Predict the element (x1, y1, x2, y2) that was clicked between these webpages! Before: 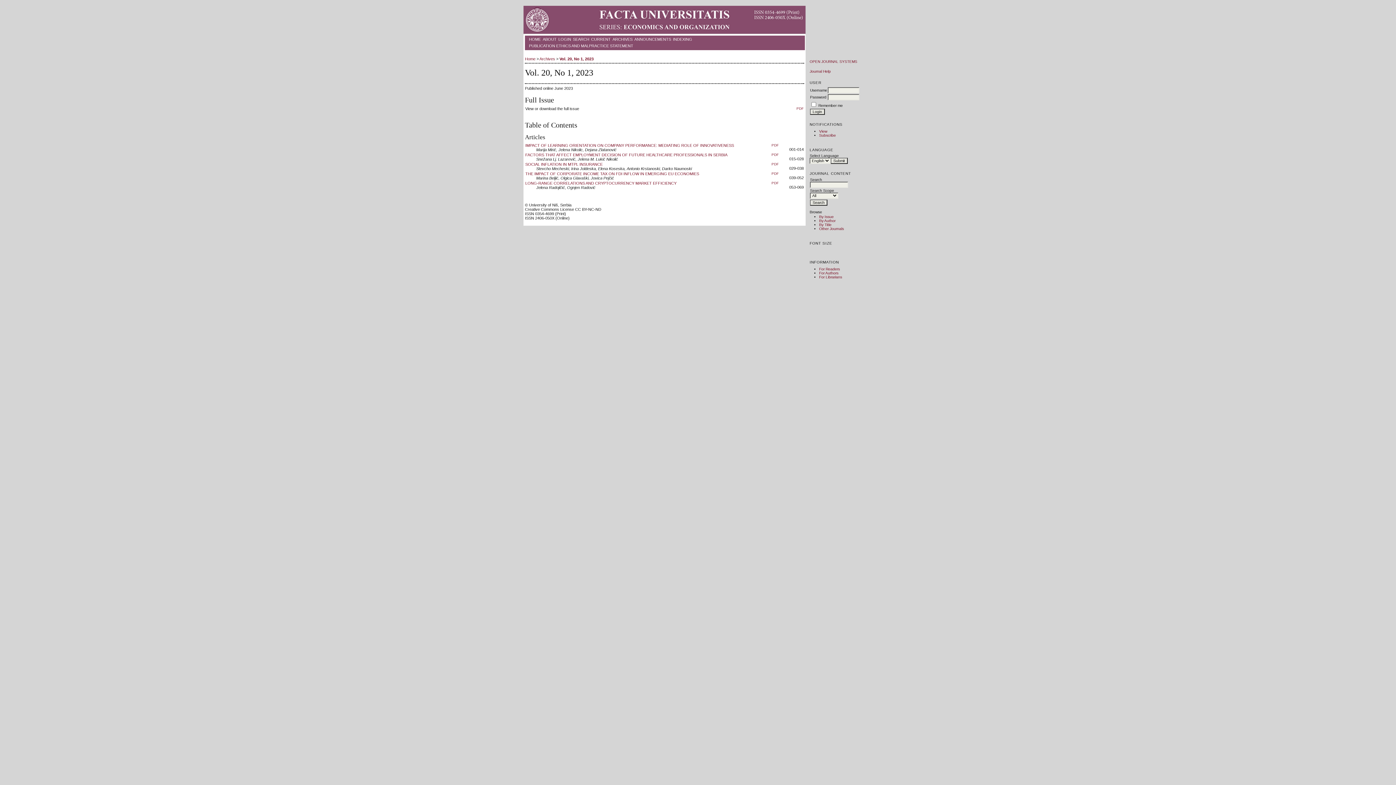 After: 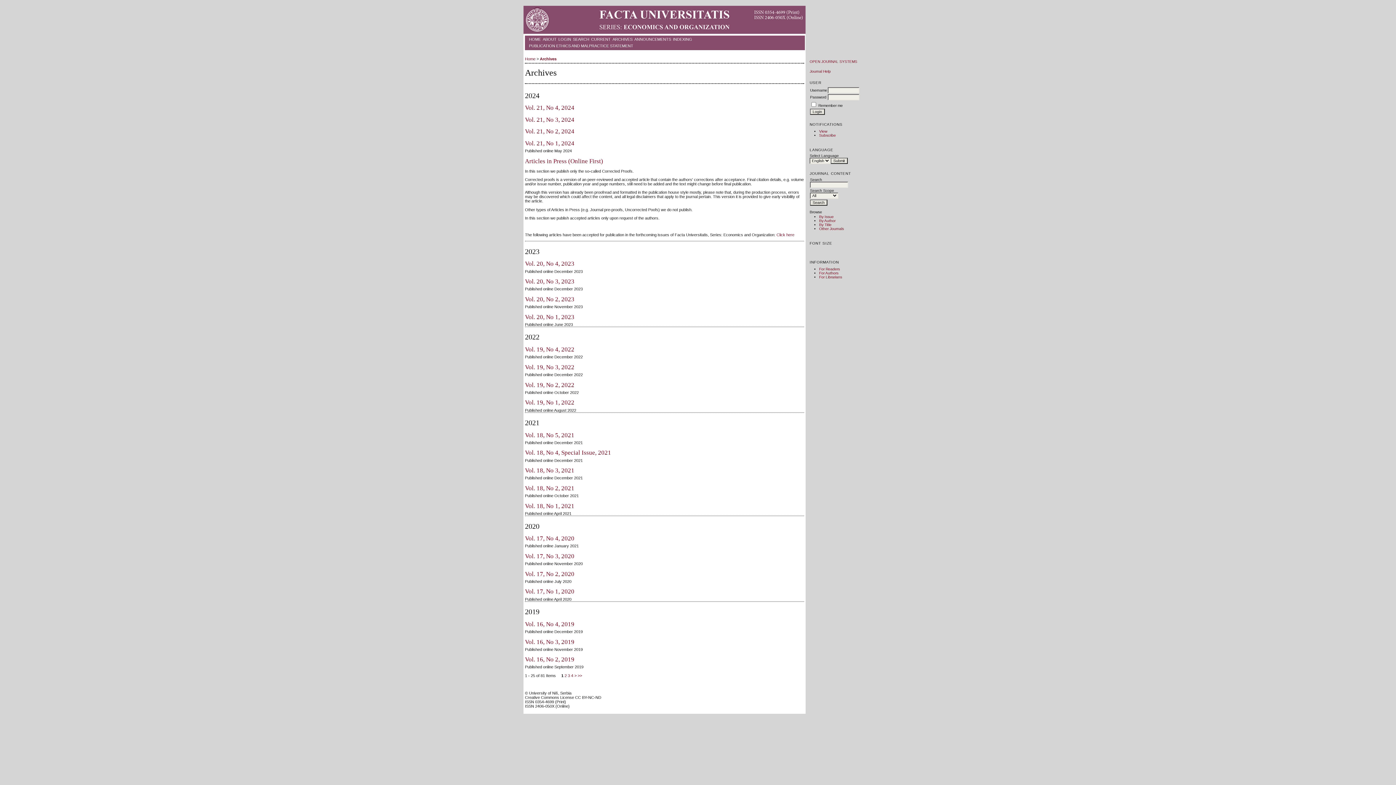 Action: bbox: (539, 56, 555, 61) label: Archives